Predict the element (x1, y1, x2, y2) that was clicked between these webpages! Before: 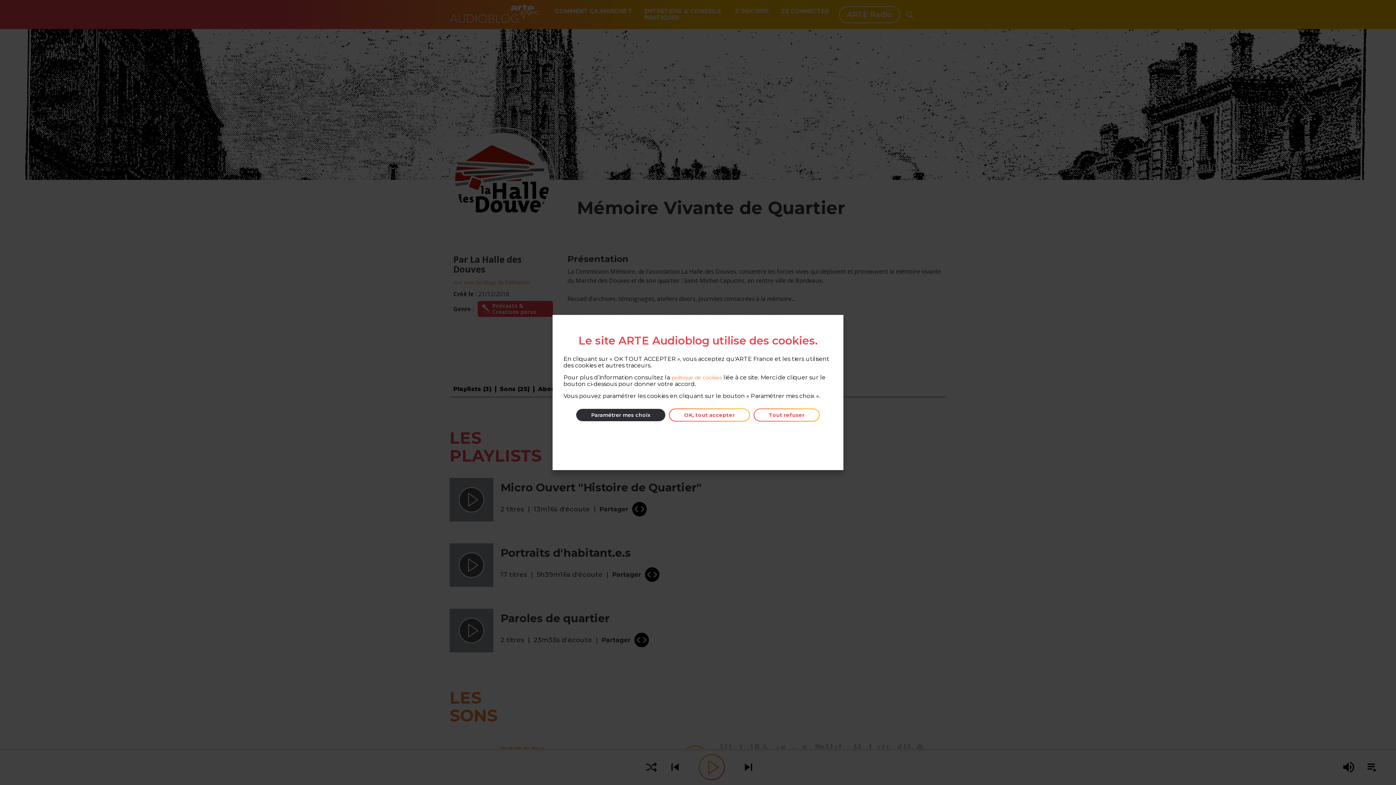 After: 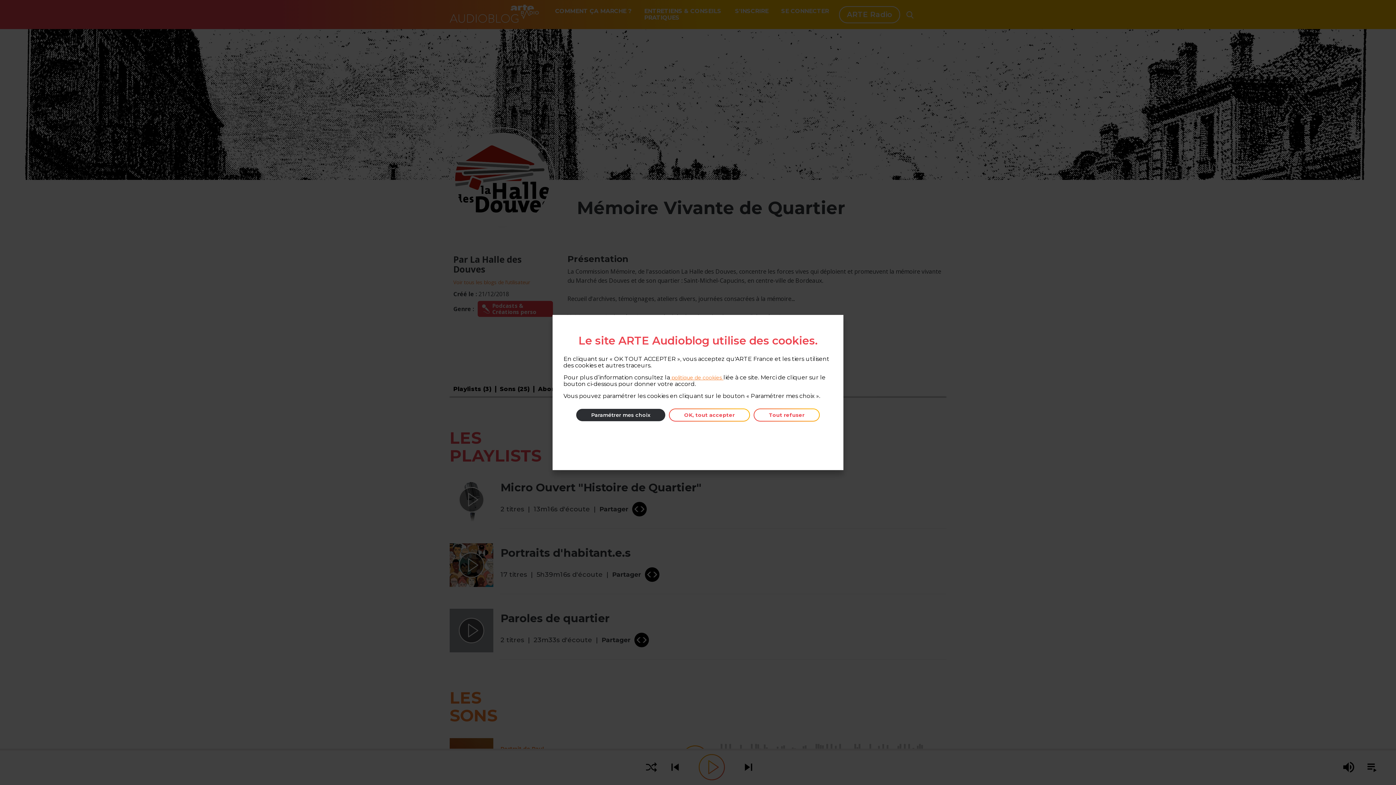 Action: label:  politique de cookies  bbox: (670, 374, 723, 381)